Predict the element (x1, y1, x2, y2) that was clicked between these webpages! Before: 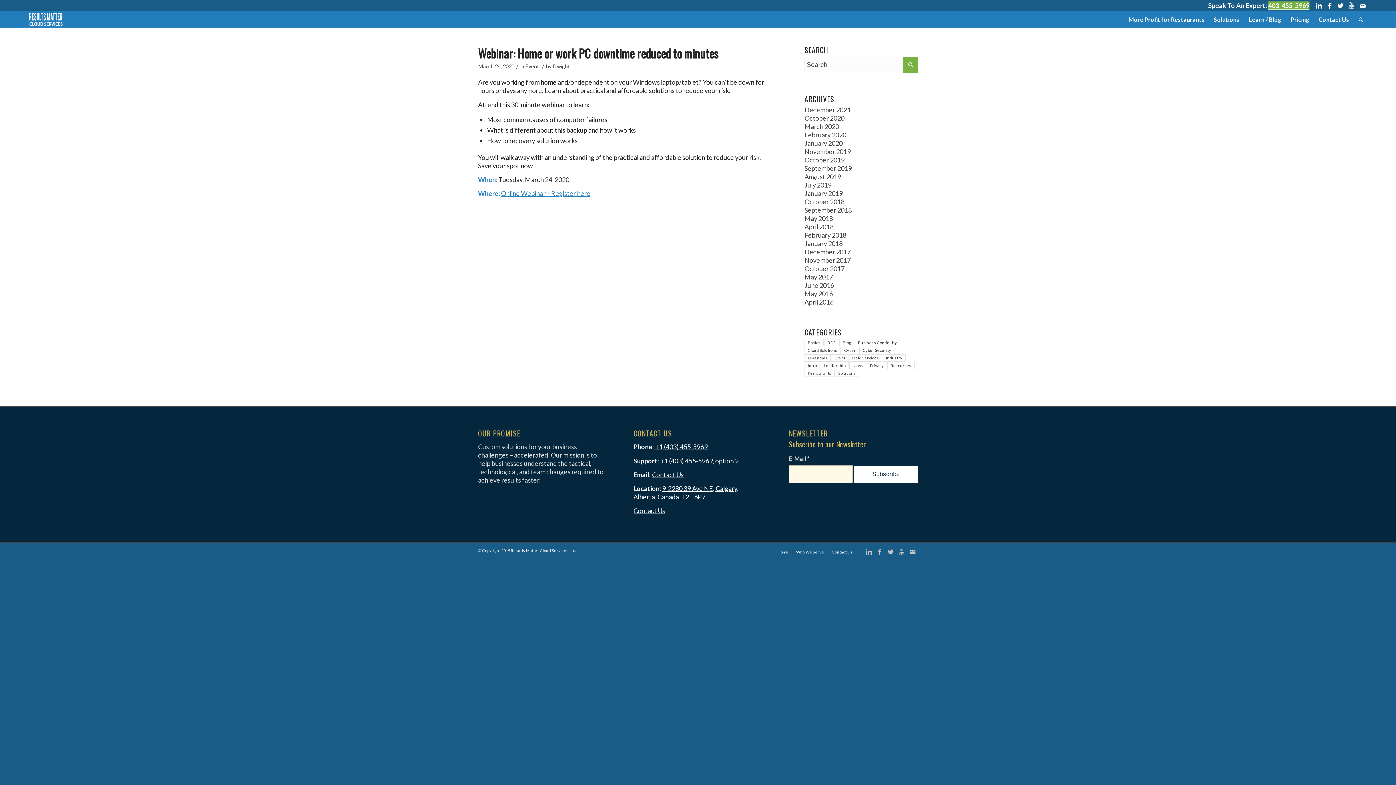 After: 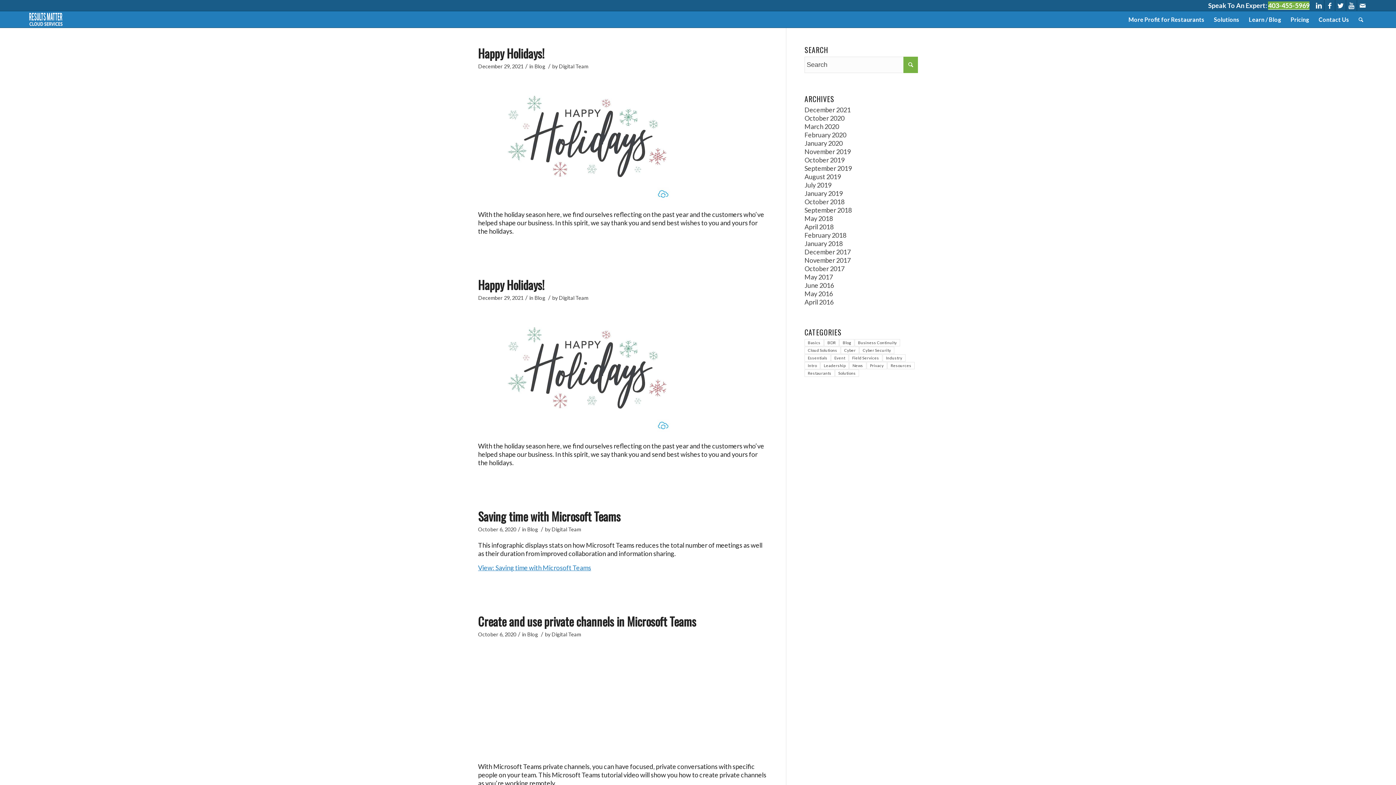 Action: label: Blog (7 items) bbox: (839, 339, 854, 346)